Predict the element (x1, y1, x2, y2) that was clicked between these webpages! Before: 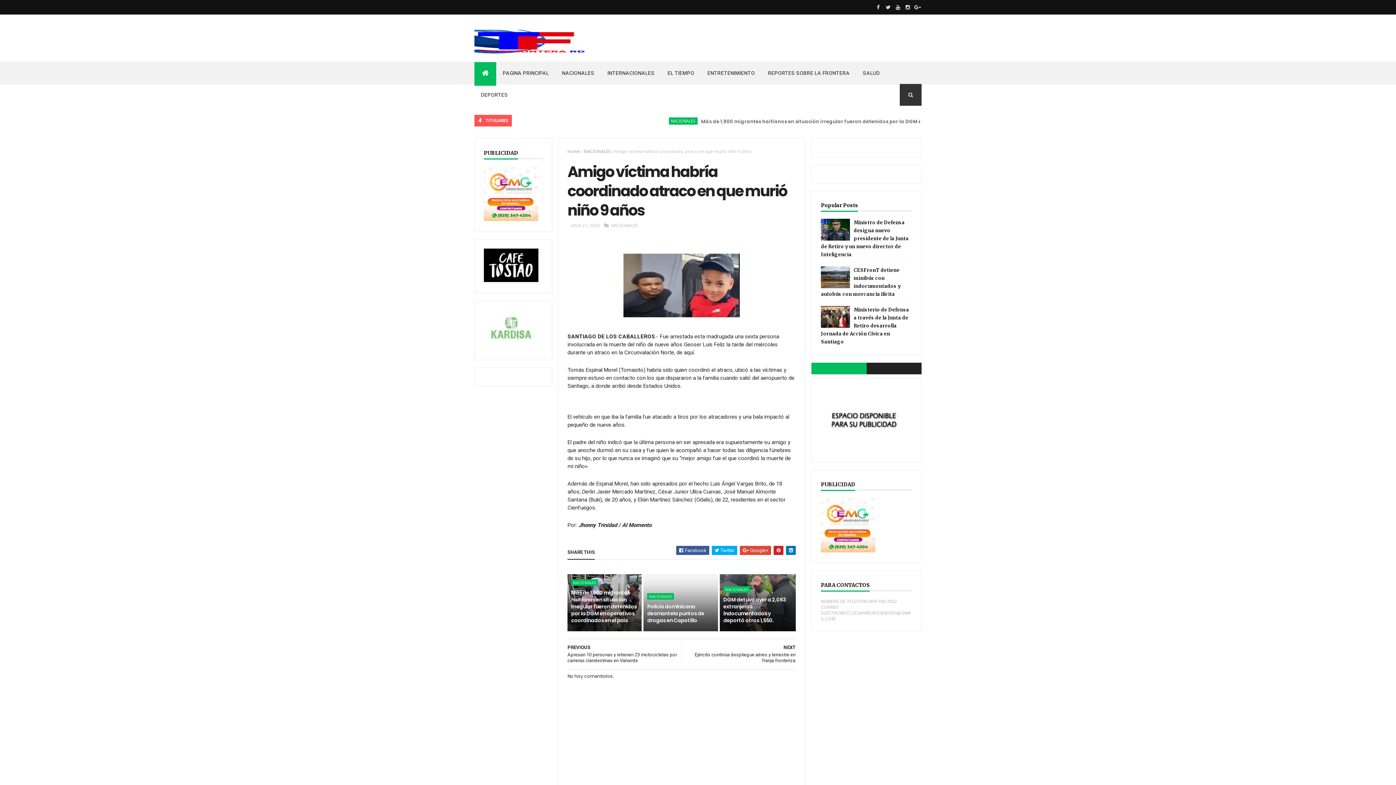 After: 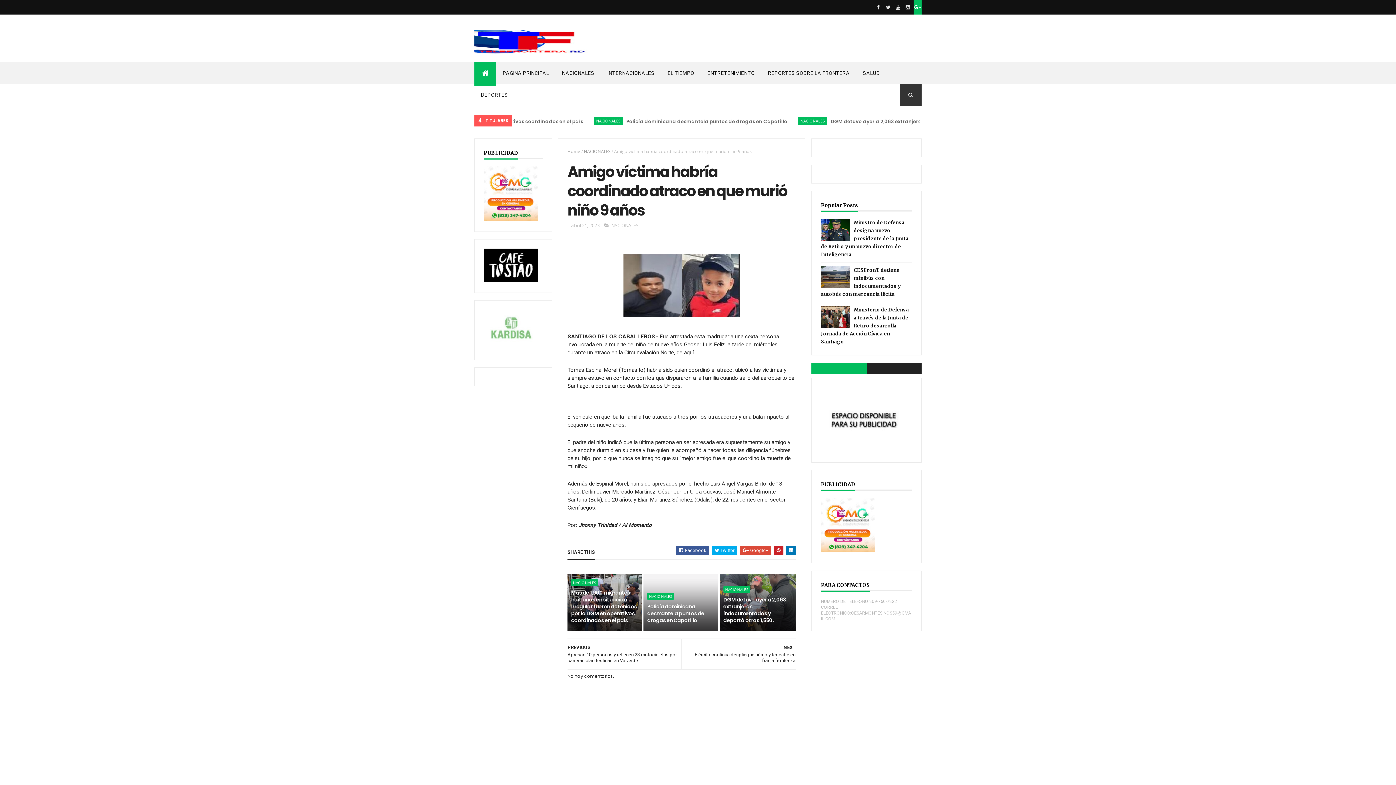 Action: bbox: (913, 0, 921, 14)